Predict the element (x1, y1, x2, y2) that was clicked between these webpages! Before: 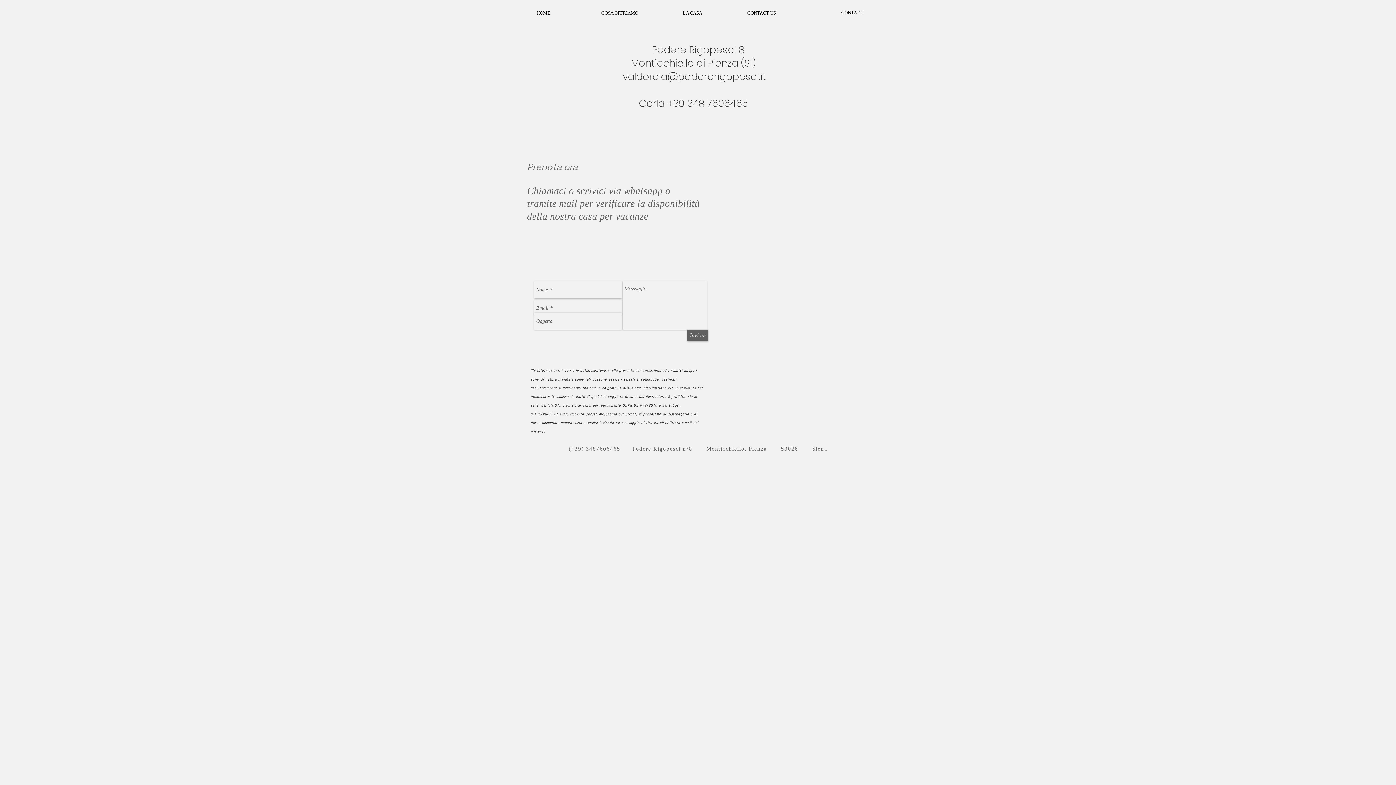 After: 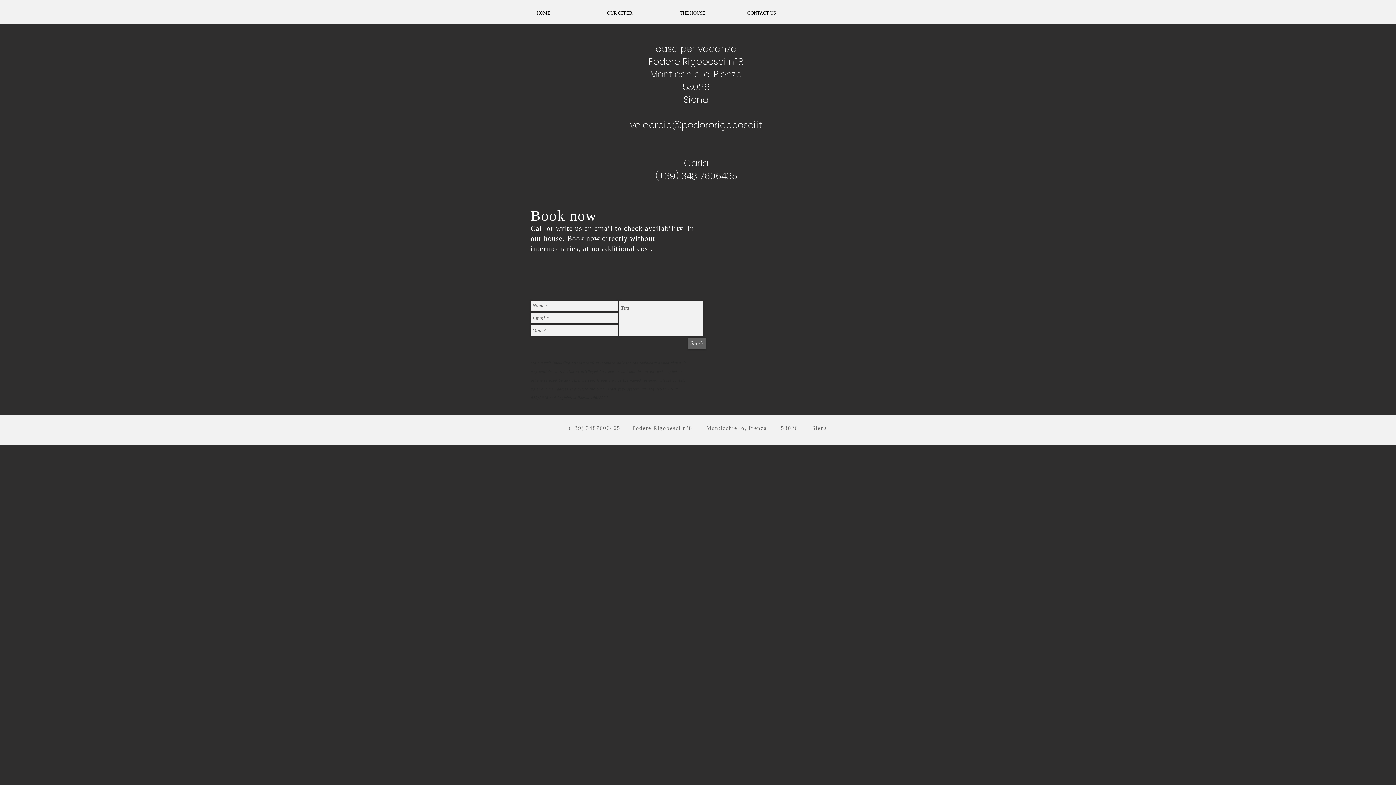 Action: label: CONTACT US bbox: (738, 2, 785, 24)